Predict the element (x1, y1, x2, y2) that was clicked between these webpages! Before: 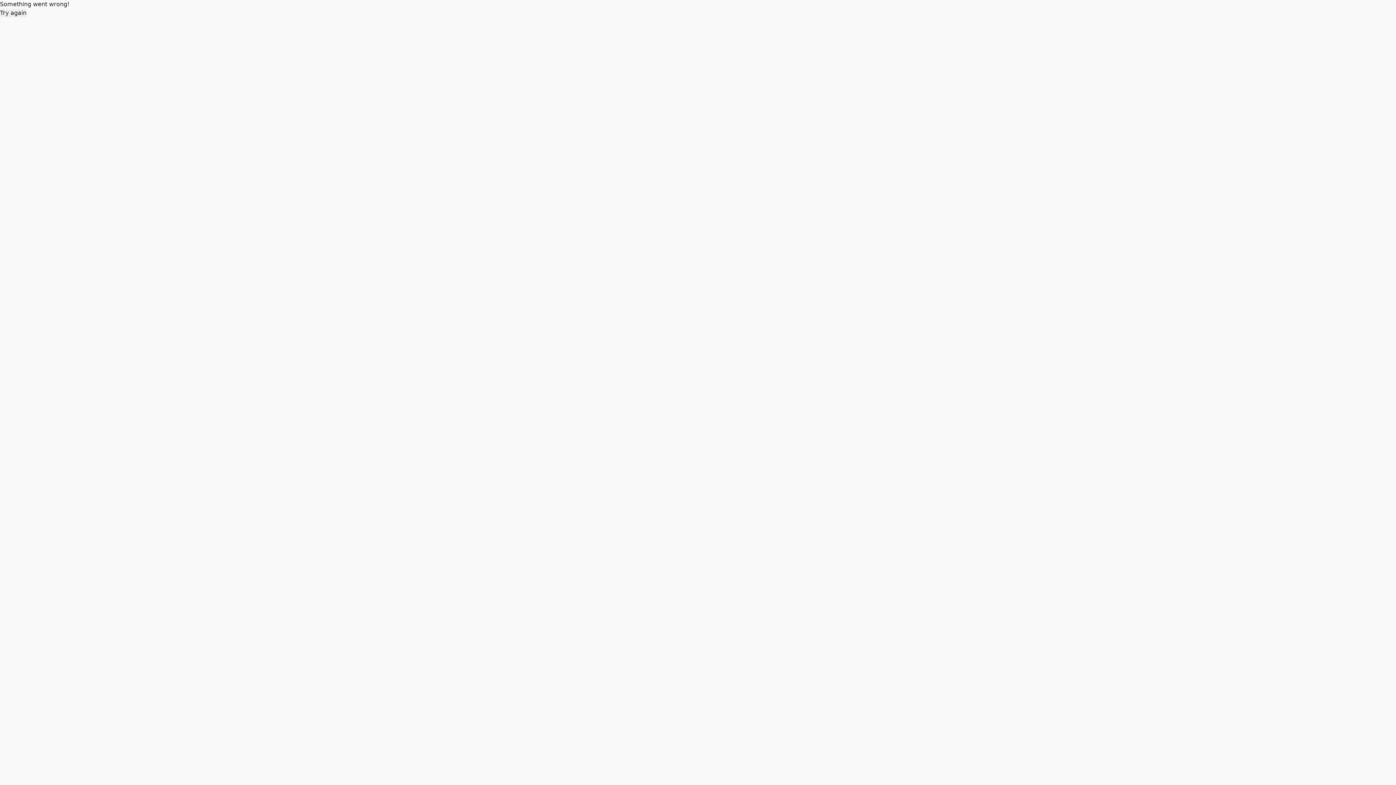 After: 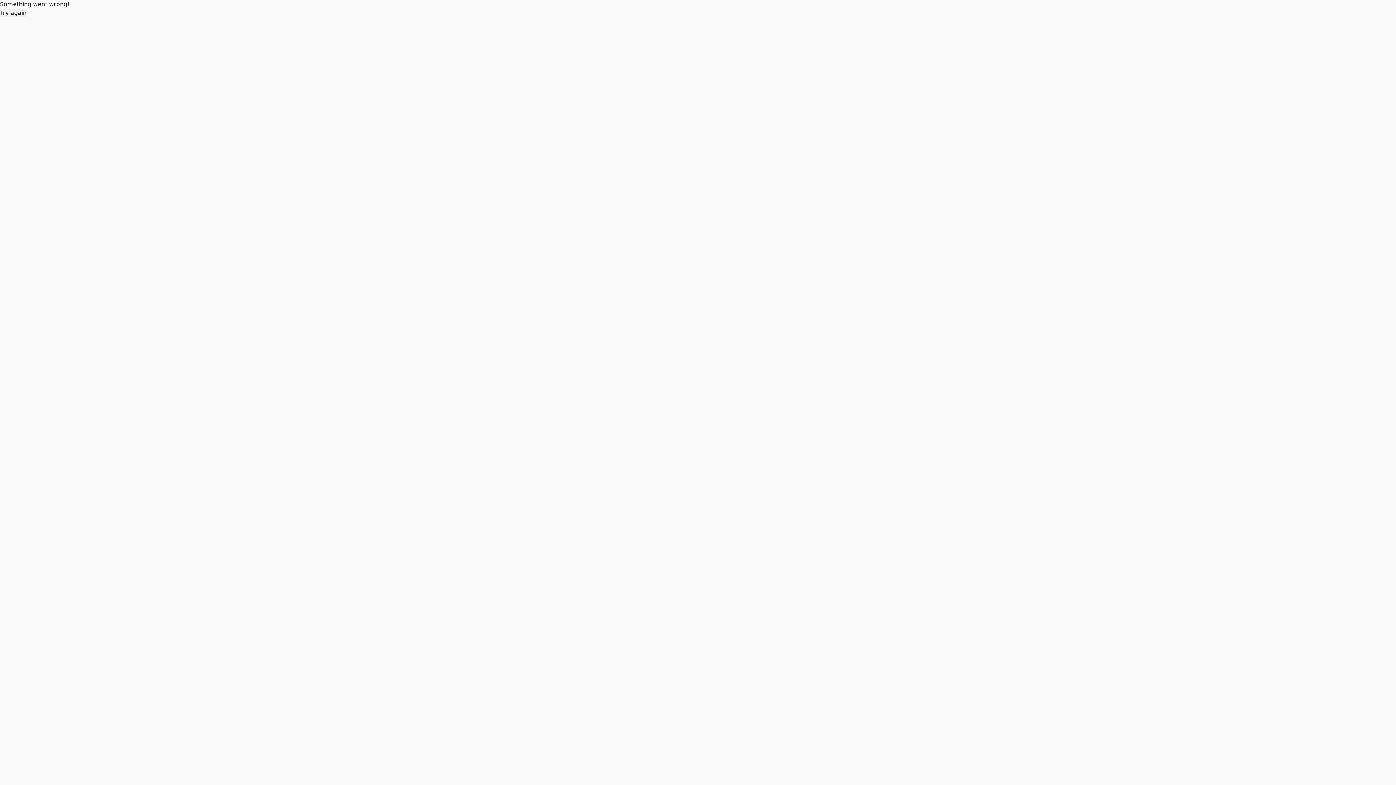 Action: bbox: (0, 8, 26, 17) label: Try again